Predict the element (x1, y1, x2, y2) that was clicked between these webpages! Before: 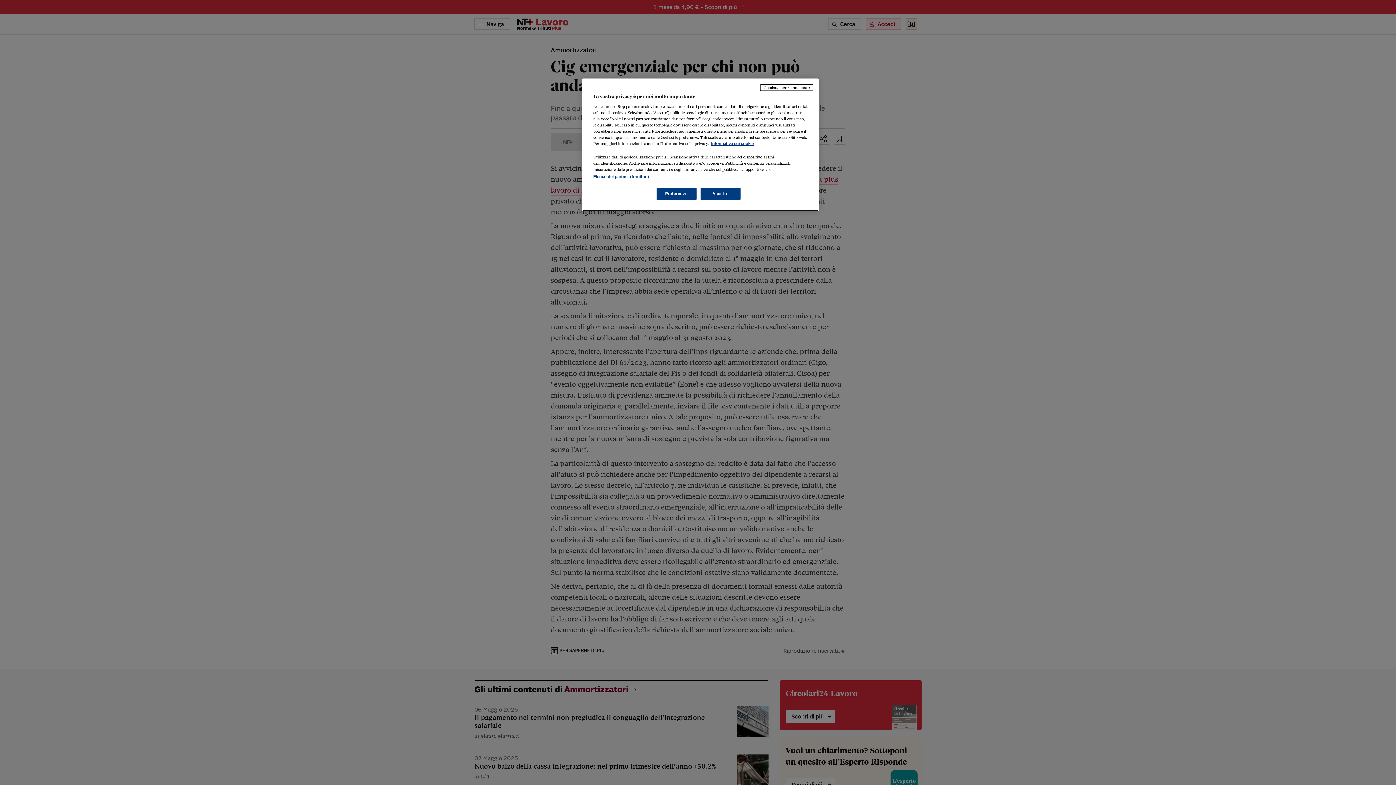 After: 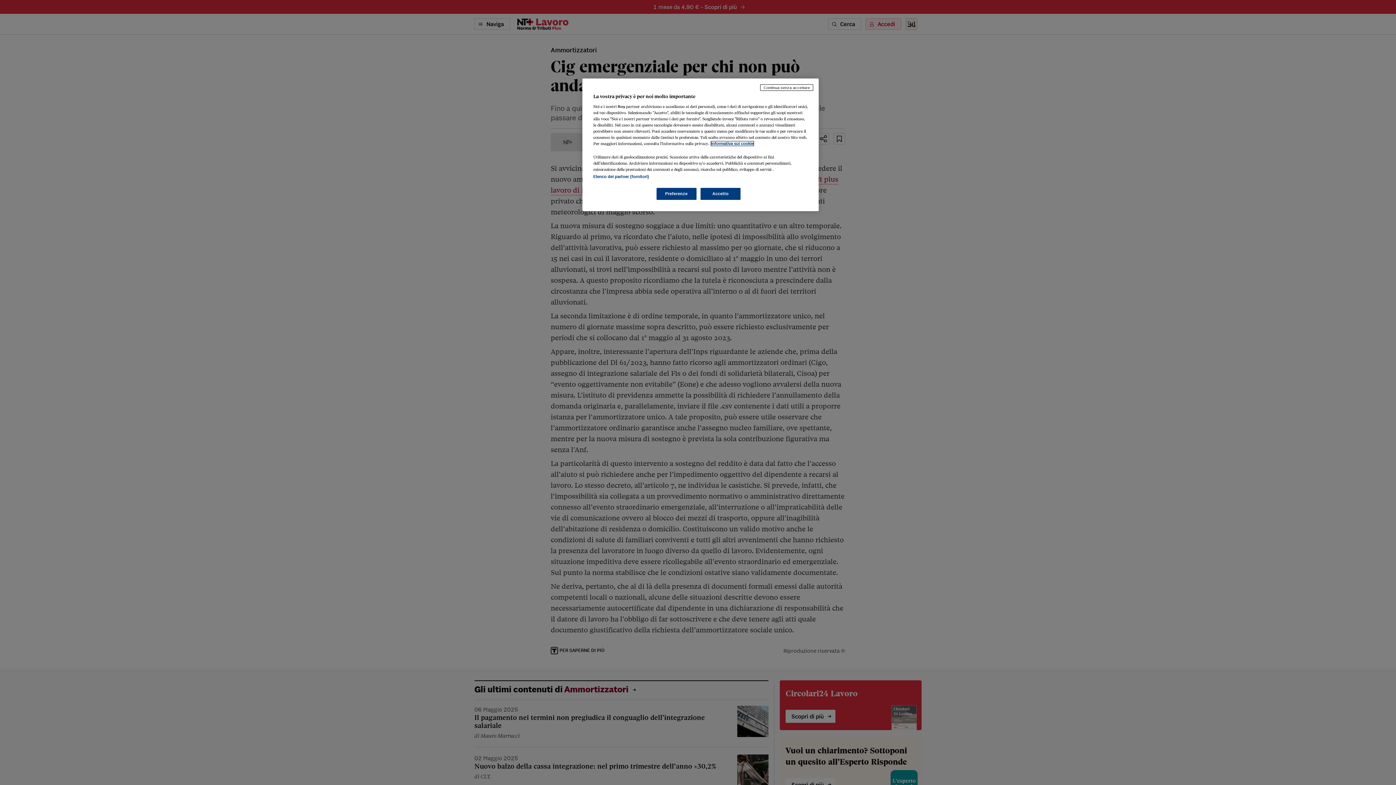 Action: bbox: (711, 141, 753, 145) label: Maggiori informazioni sulla tua privacy, apre in una nuova scheda